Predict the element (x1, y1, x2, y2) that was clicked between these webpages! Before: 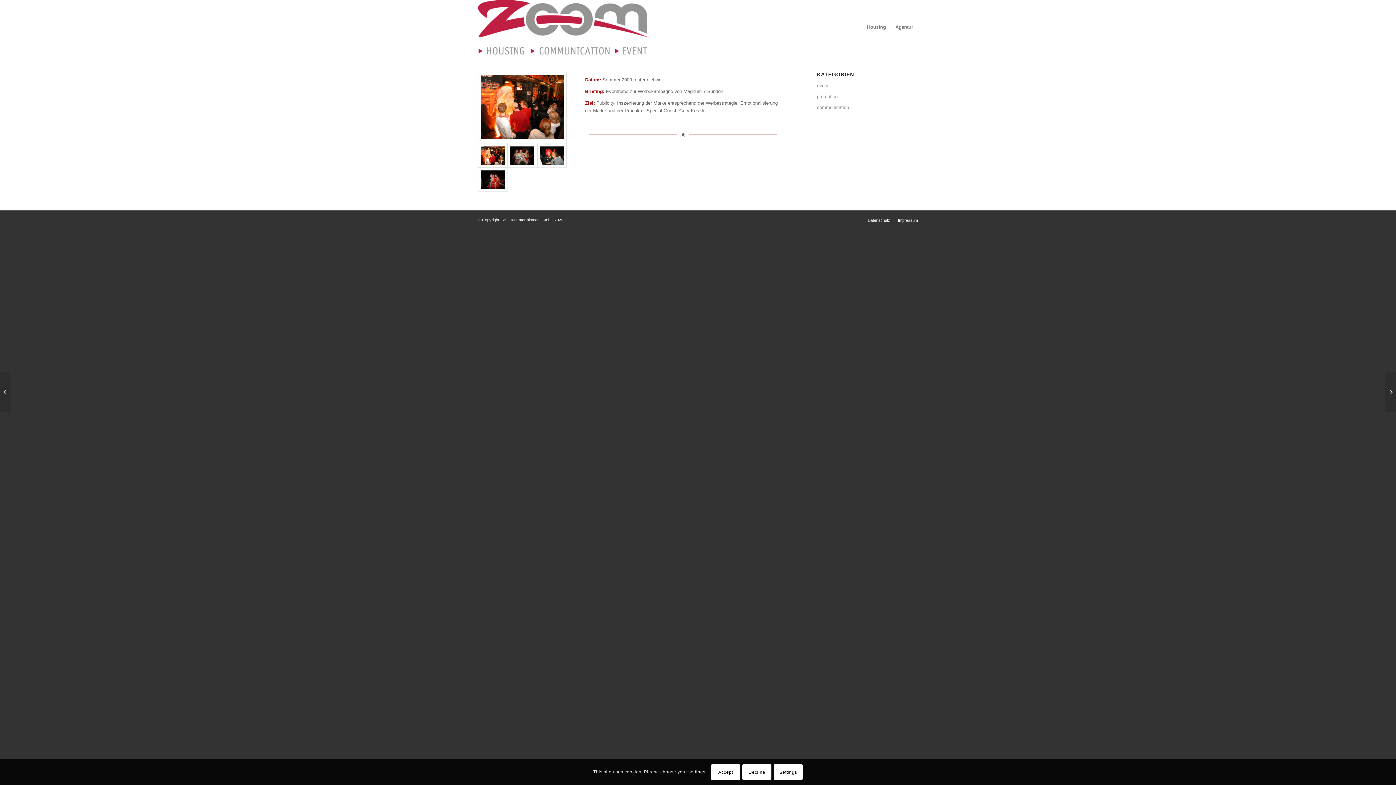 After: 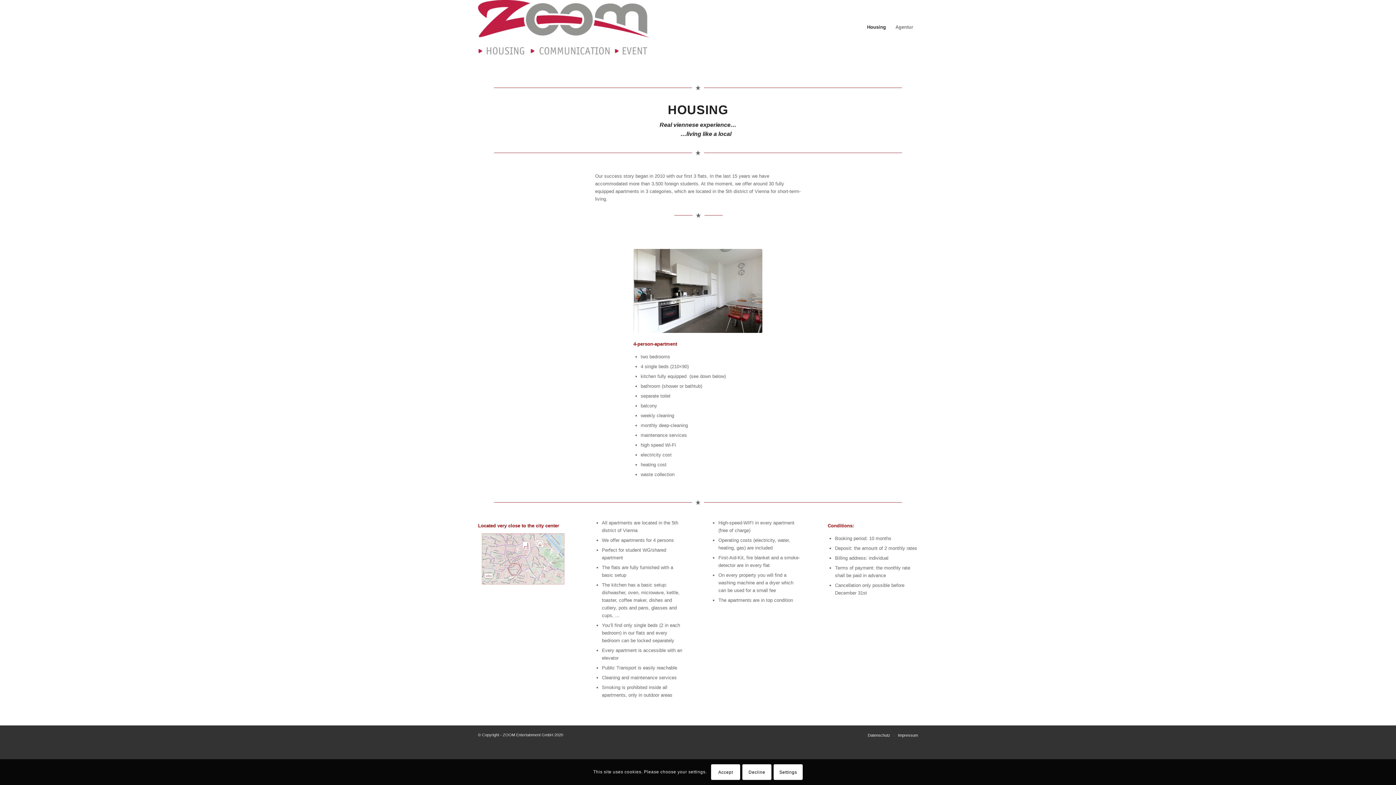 Action: bbox: (862, 0, 890, 54) label: Housing